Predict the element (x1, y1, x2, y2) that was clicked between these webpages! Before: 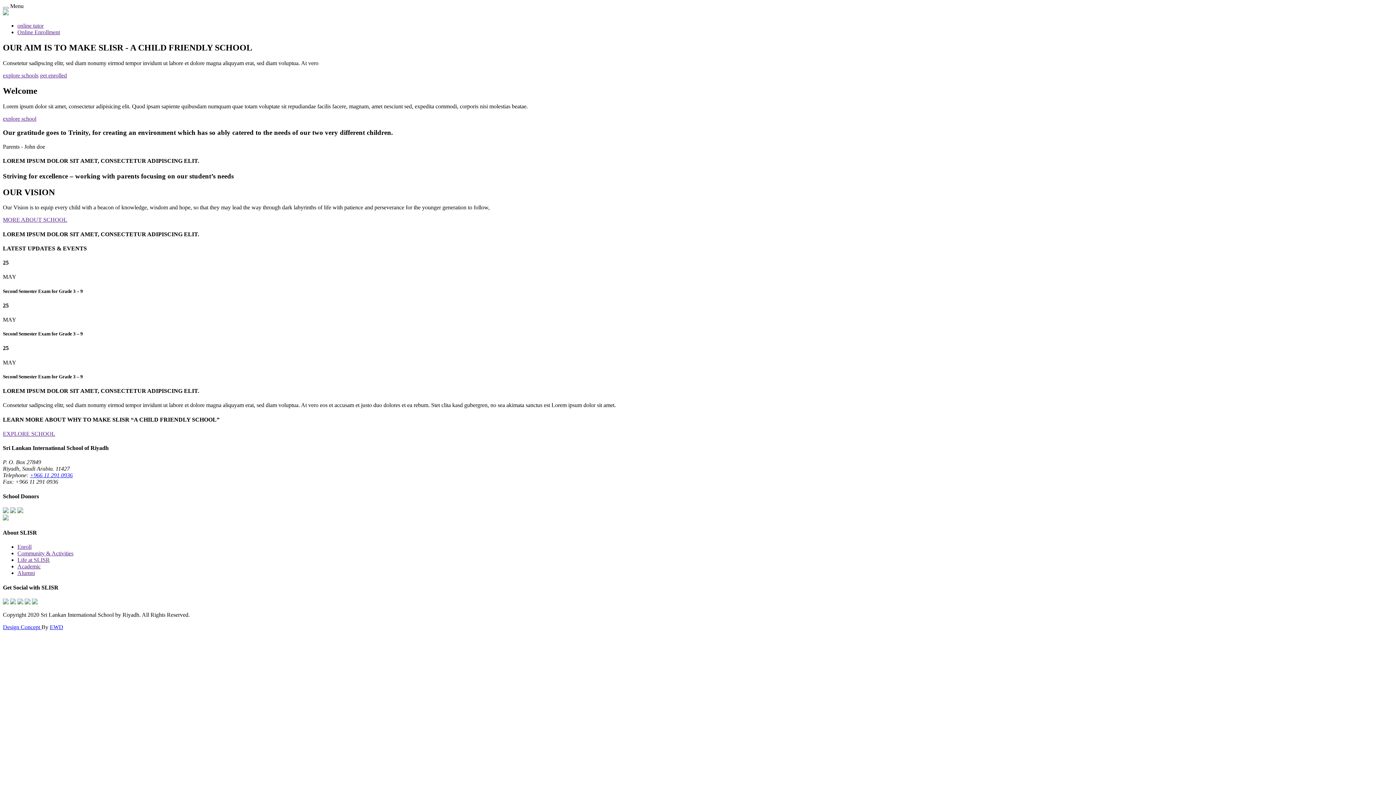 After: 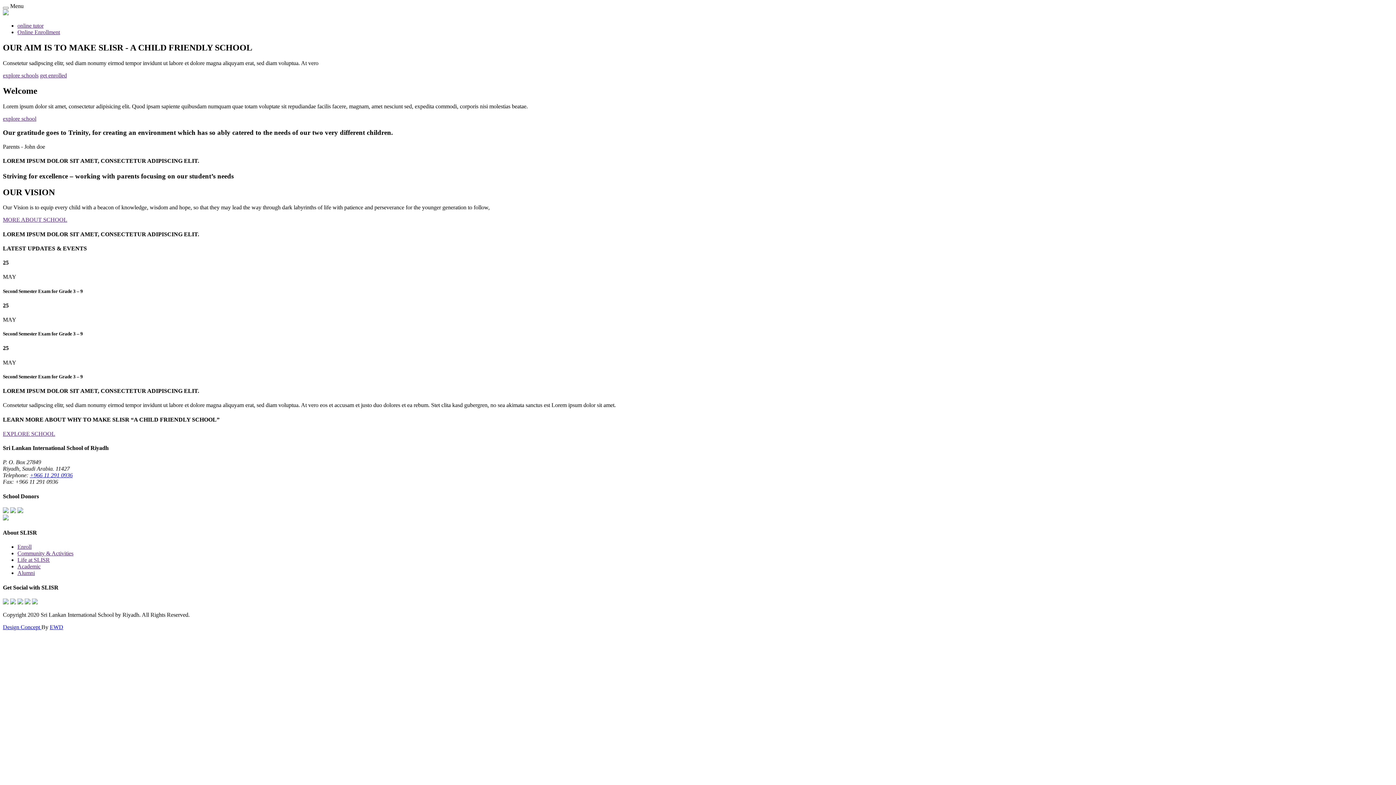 Action: bbox: (10, 508, 16, 514)